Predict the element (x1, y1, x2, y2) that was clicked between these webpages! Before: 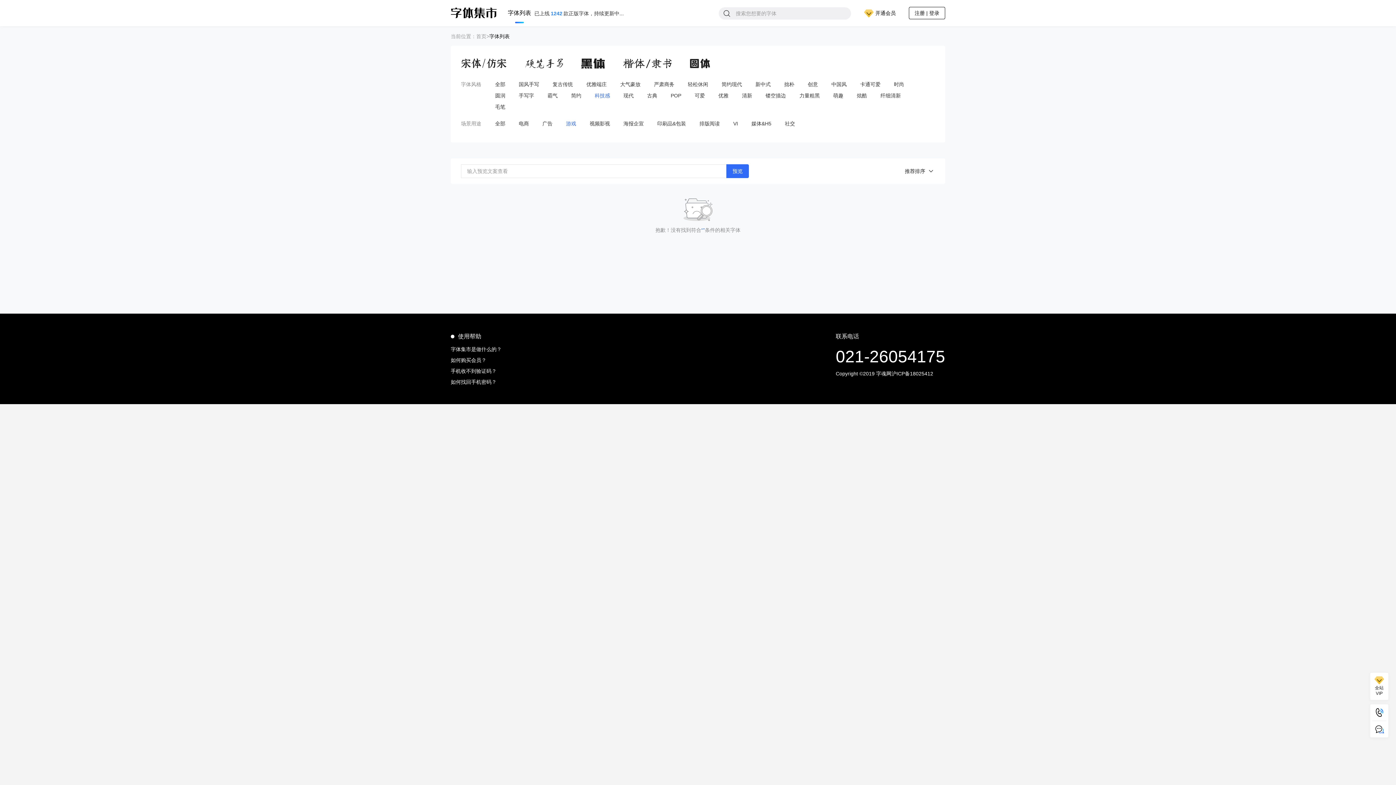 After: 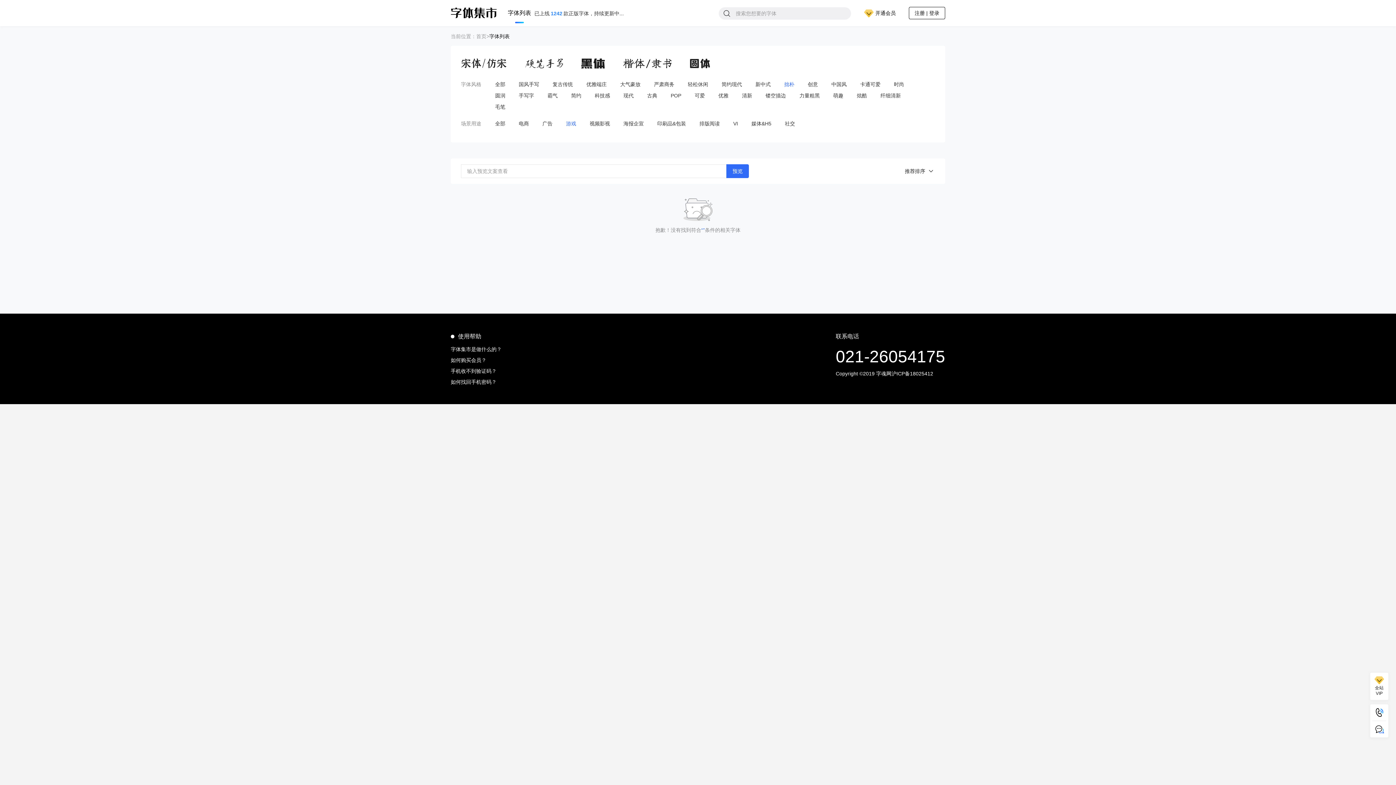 Action: bbox: (784, 79, 794, 89) label: 拙朴